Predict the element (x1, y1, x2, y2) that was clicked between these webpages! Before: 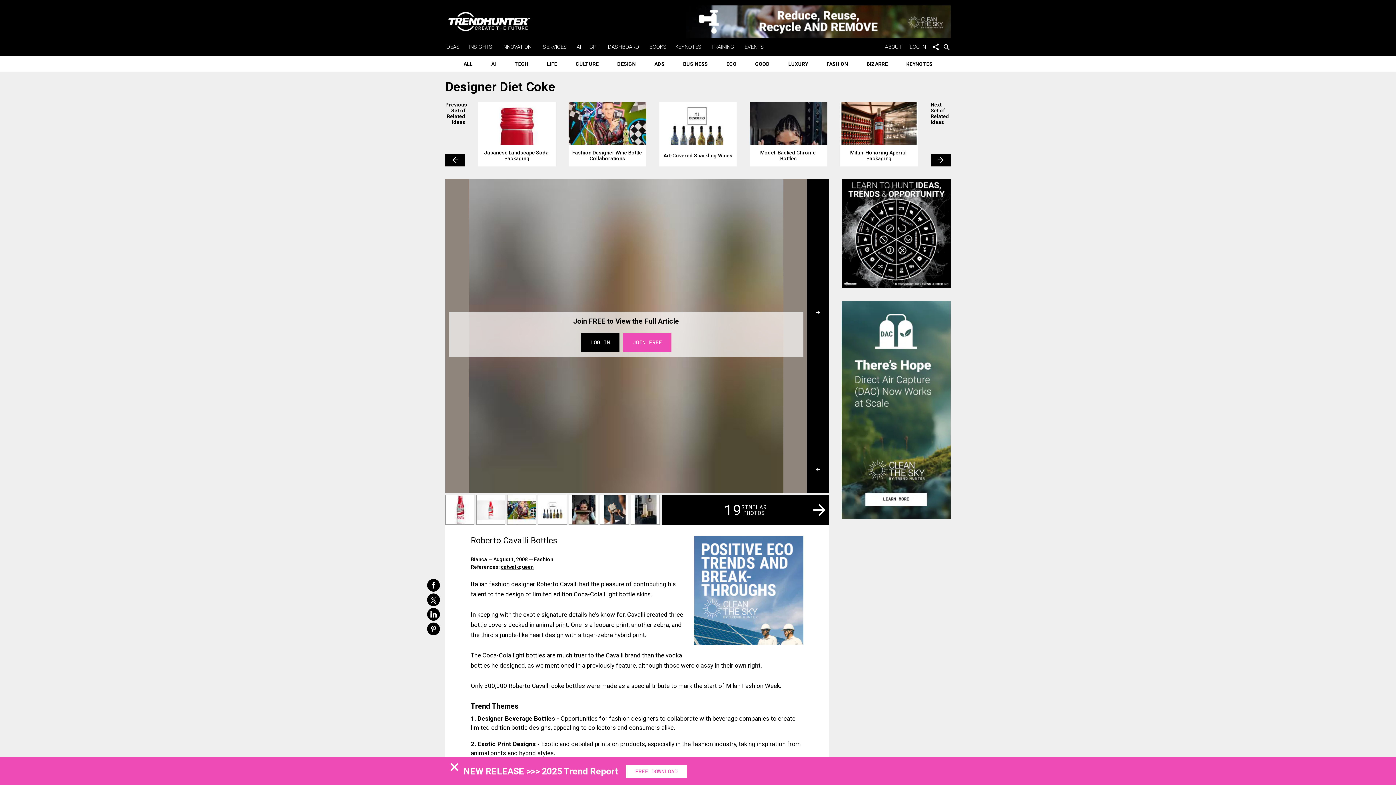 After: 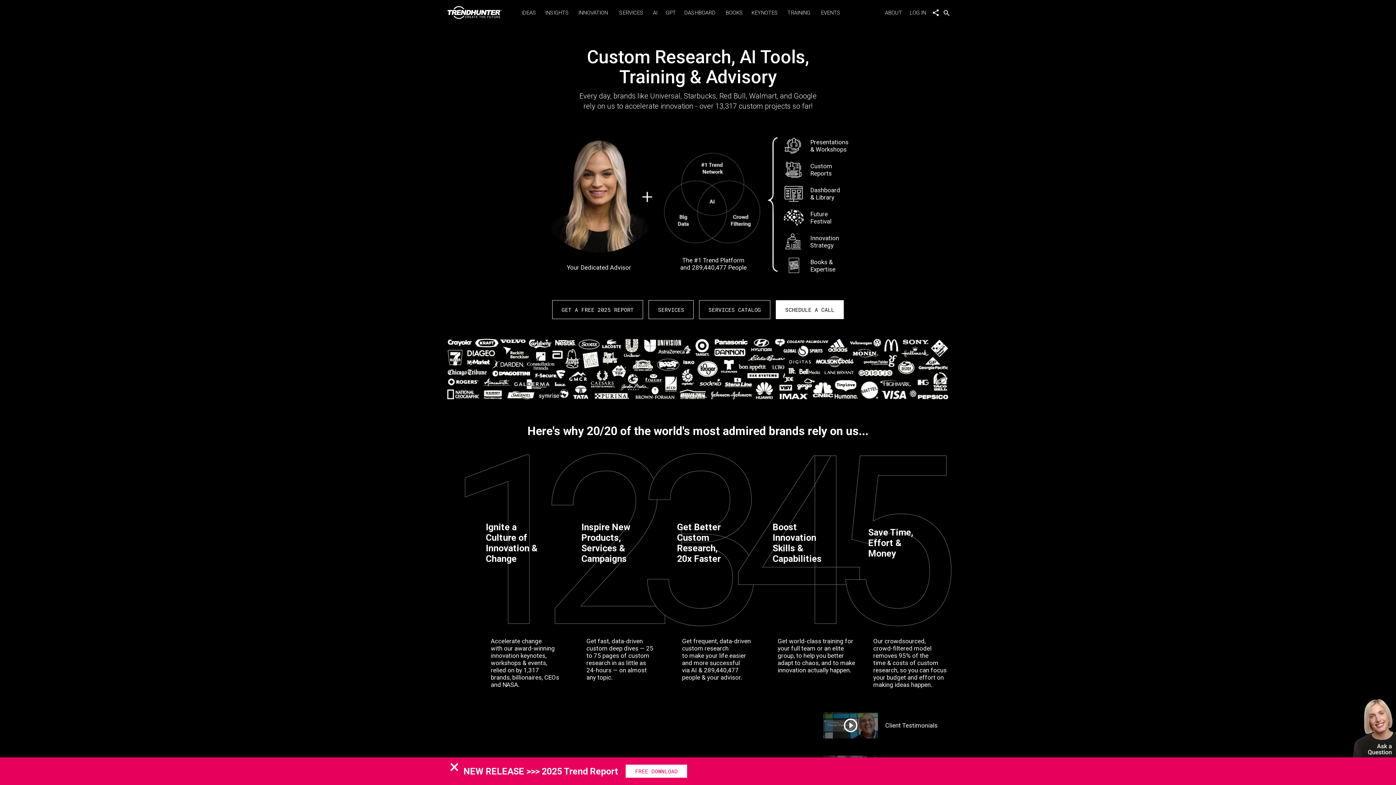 Action: label: SERVICES bbox: (542, 43, 569, 50)